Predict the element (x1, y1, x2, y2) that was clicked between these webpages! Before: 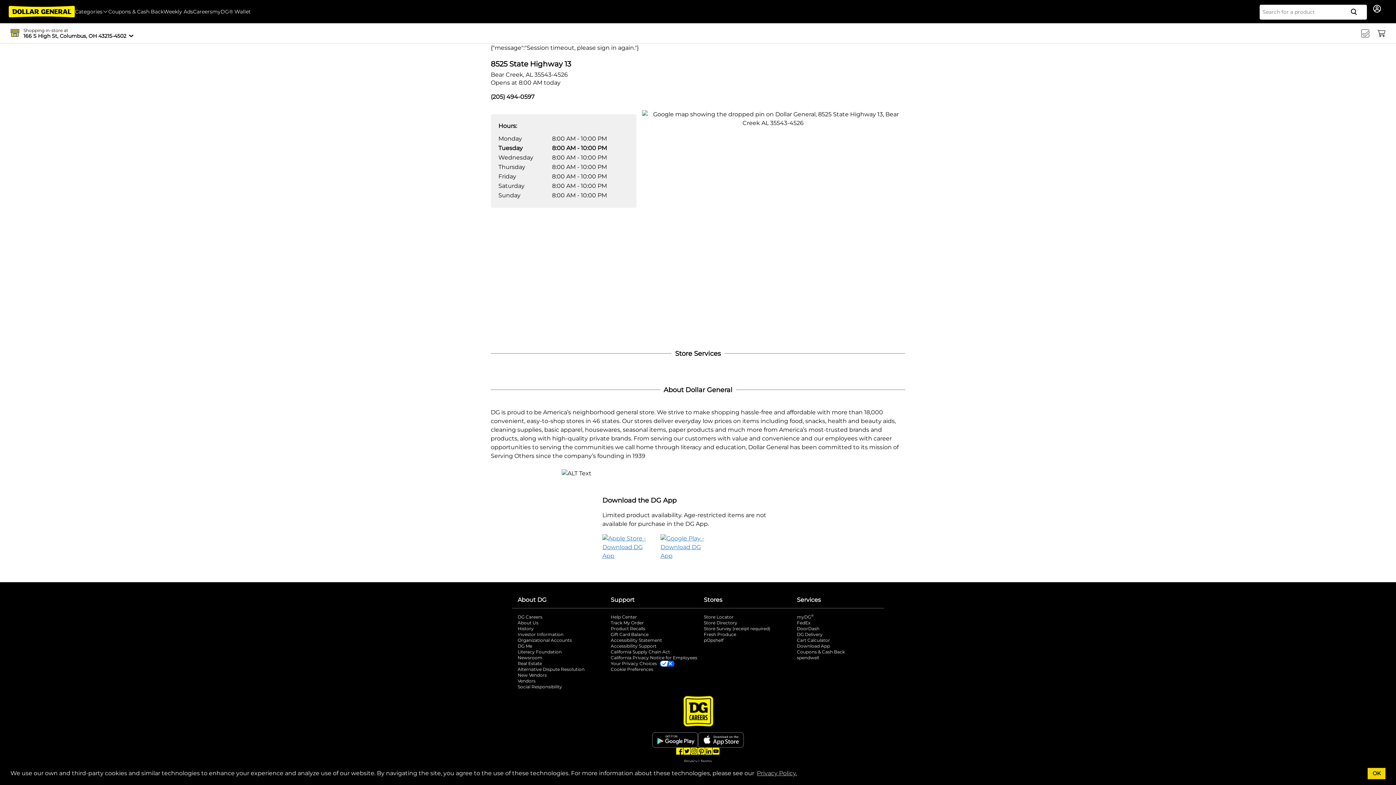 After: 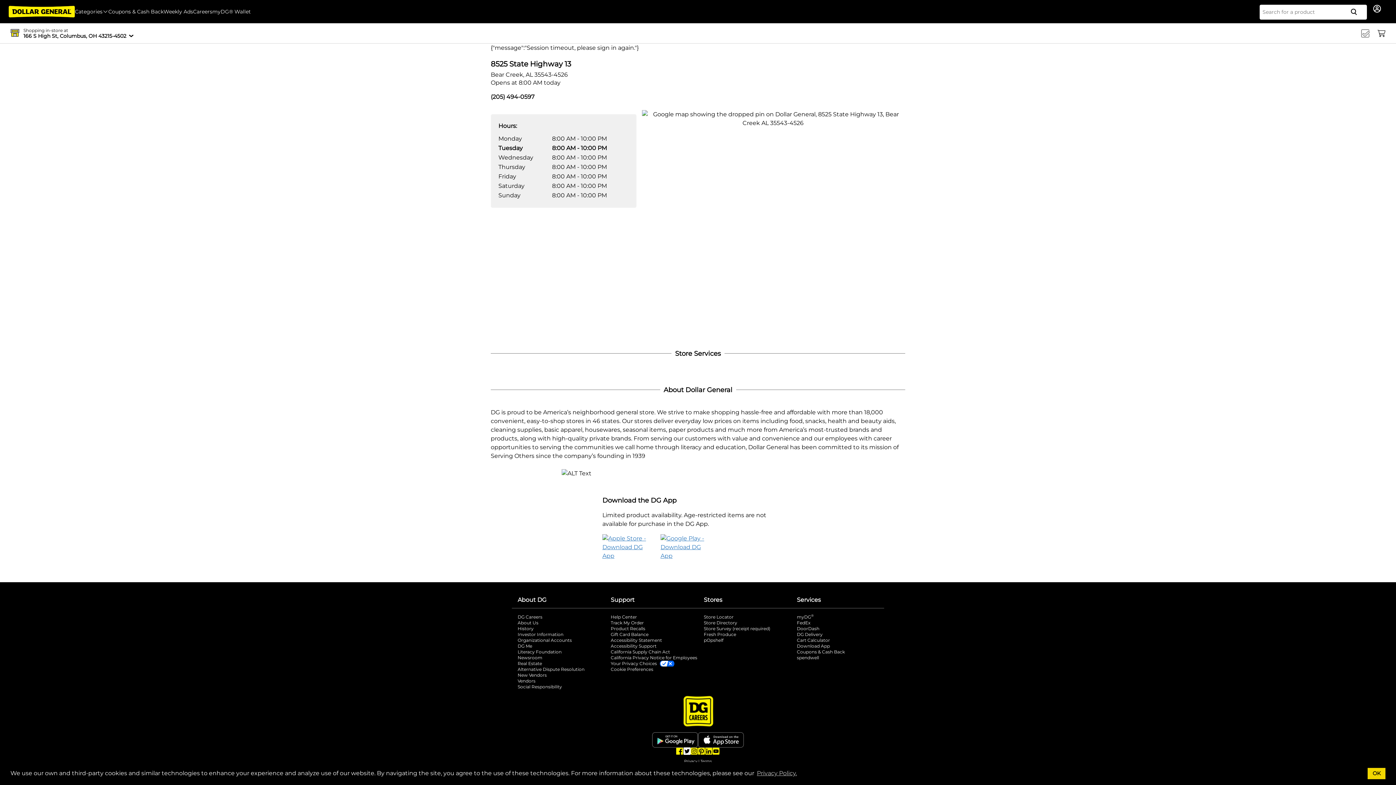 Action: bbox: (683, 747, 690, 755) label: Dollar General Twitter